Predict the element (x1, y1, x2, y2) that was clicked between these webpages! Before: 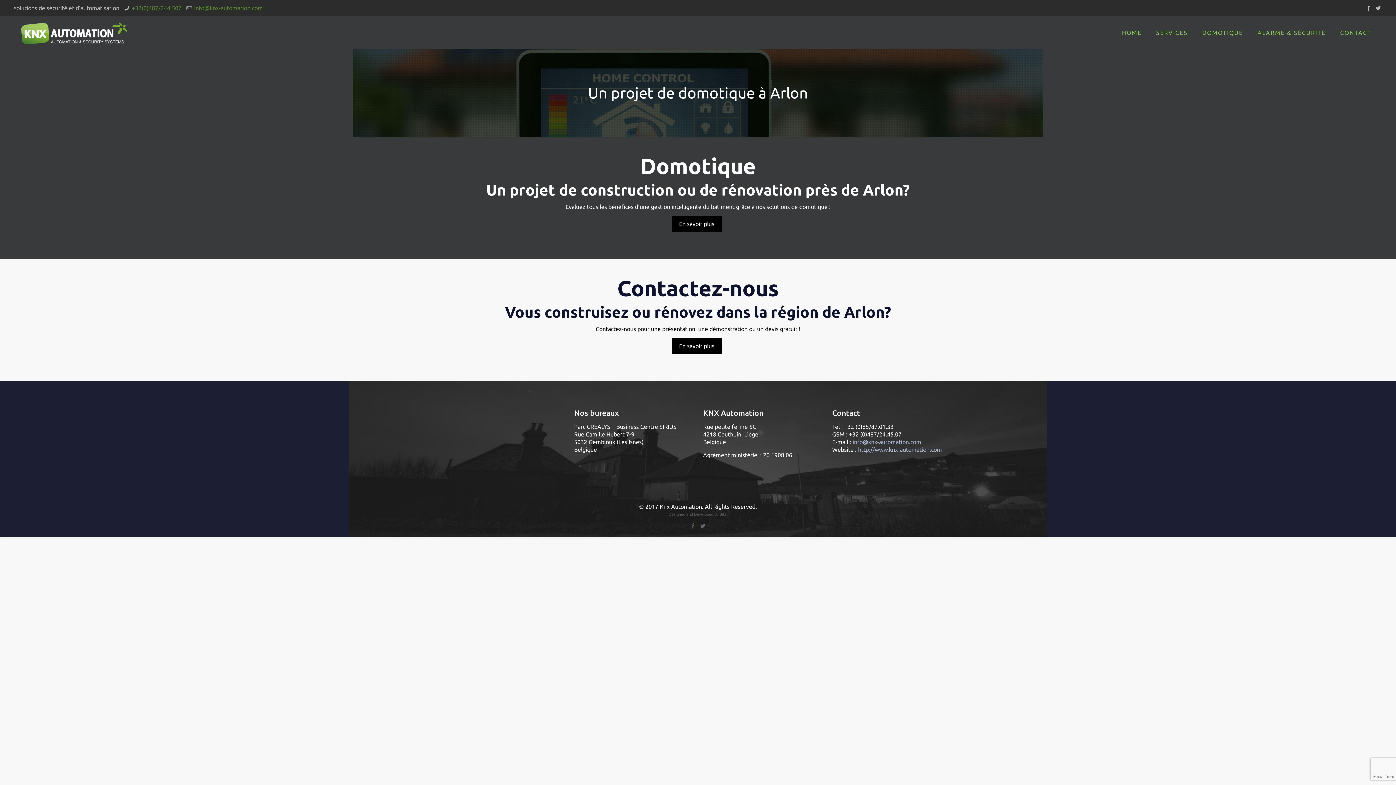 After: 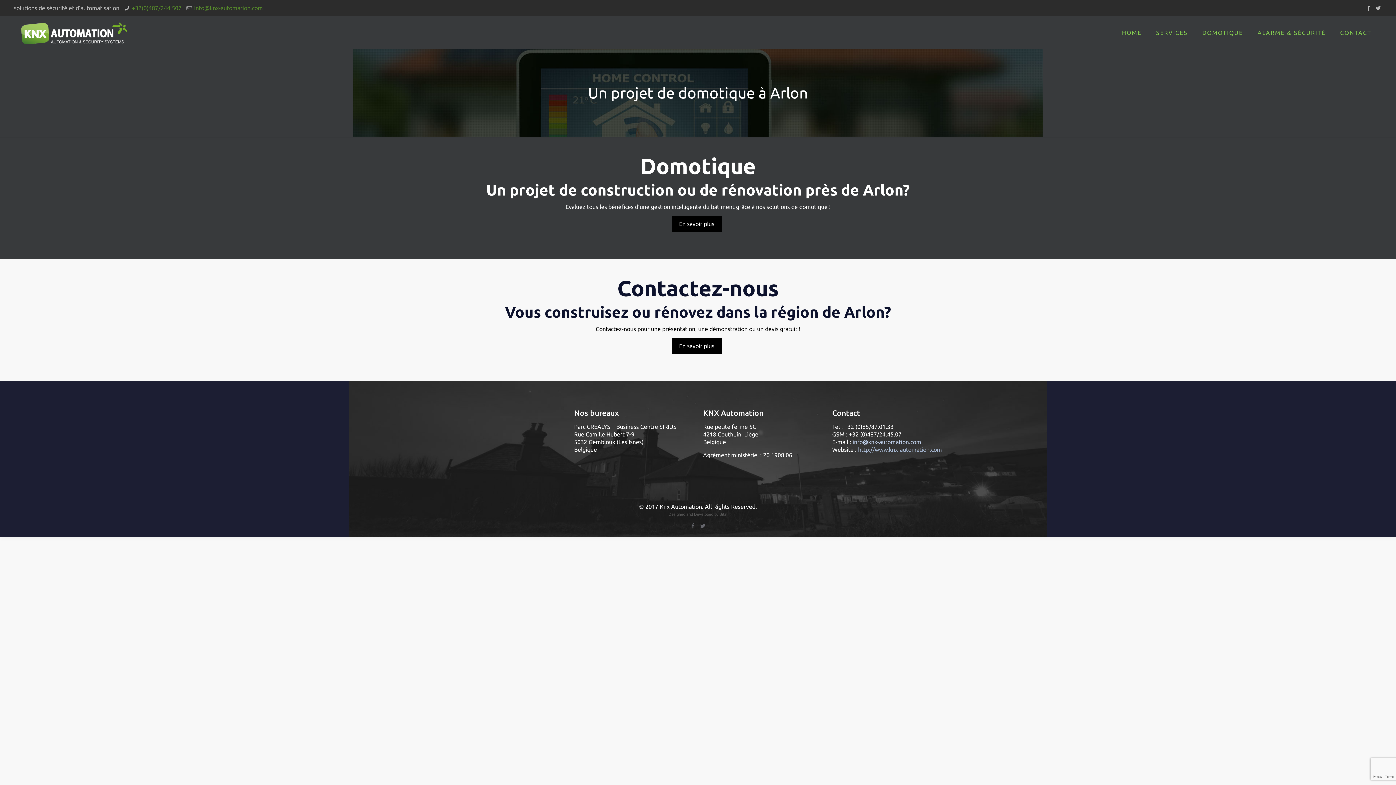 Action: label: info@knx-automation.com bbox: (852, 438, 921, 445)